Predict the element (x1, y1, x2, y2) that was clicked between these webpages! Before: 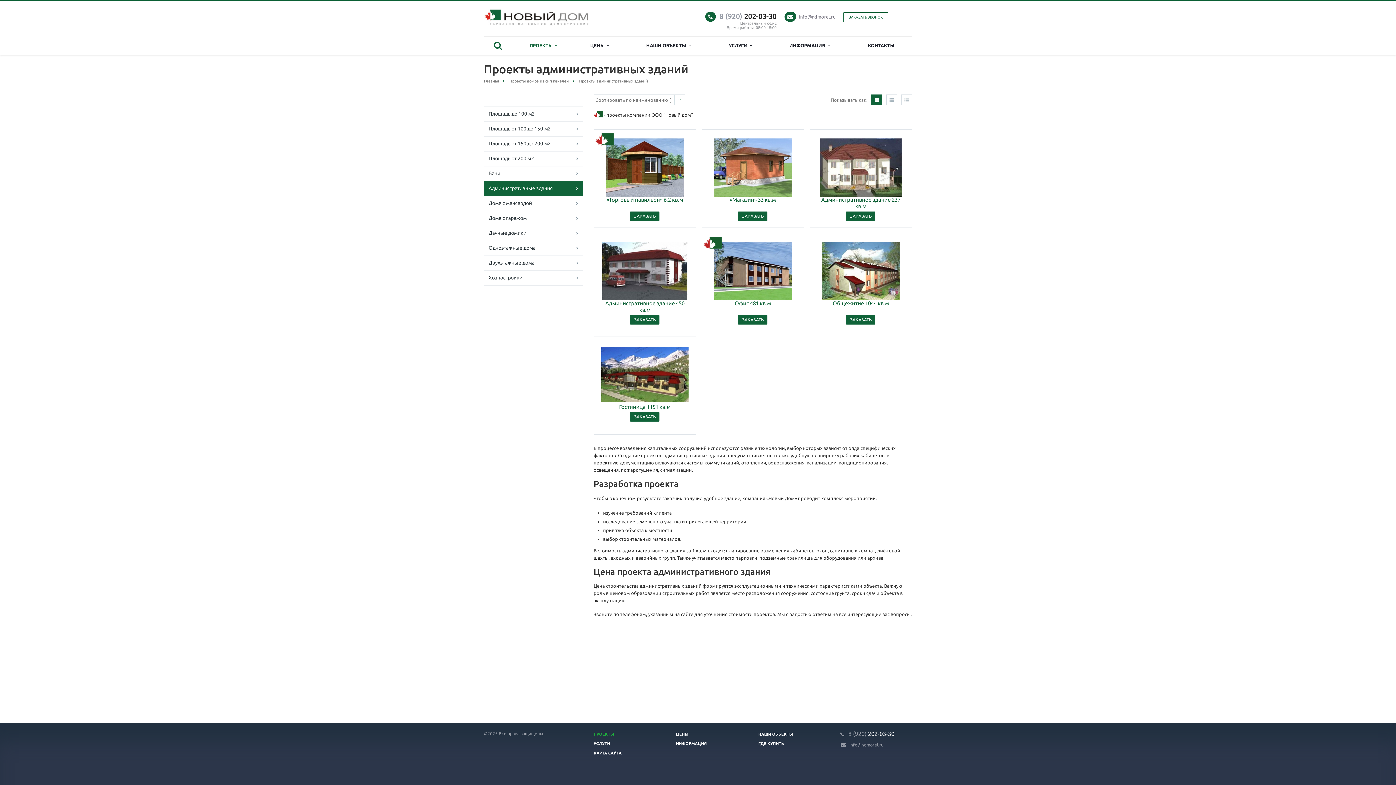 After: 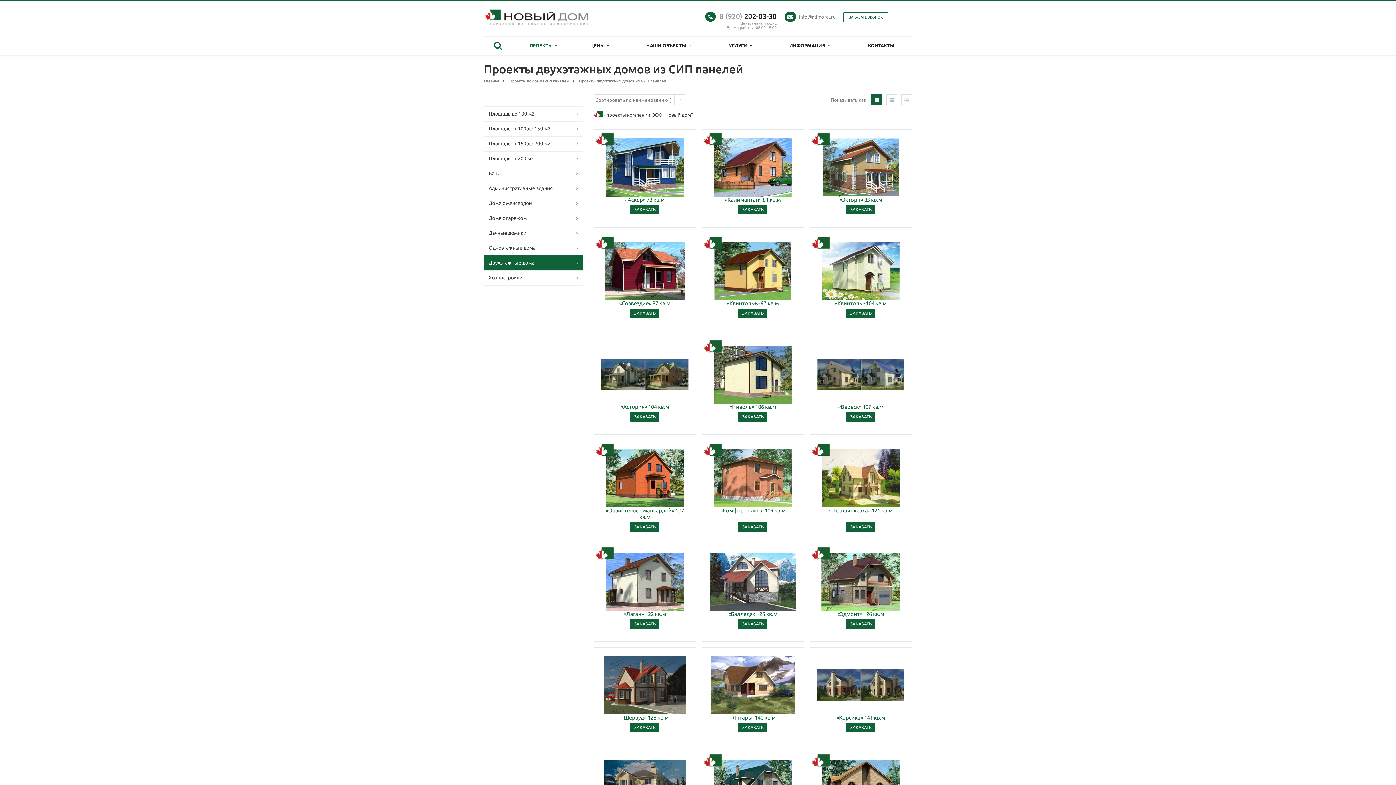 Action: label: Двухэтажные дома bbox: (484, 255, 582, 270)